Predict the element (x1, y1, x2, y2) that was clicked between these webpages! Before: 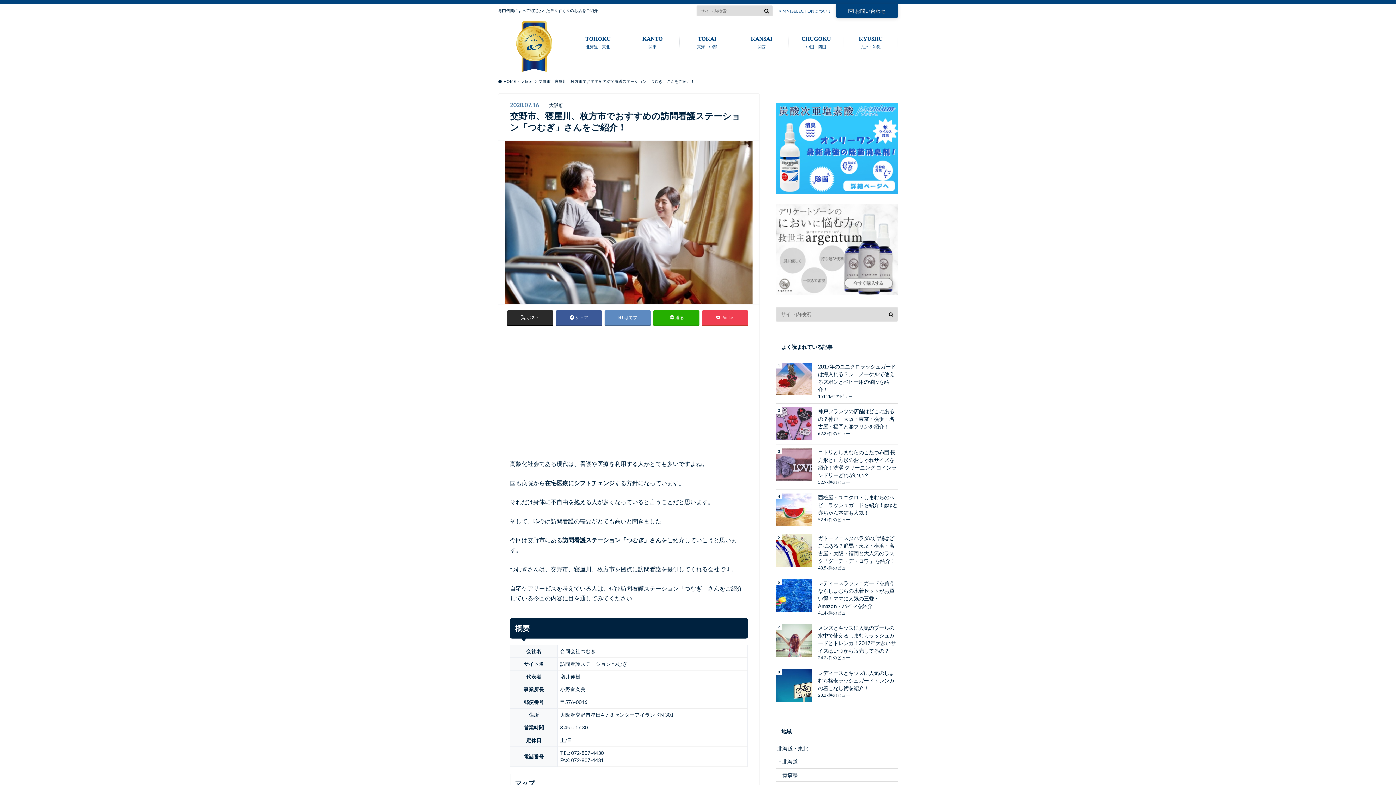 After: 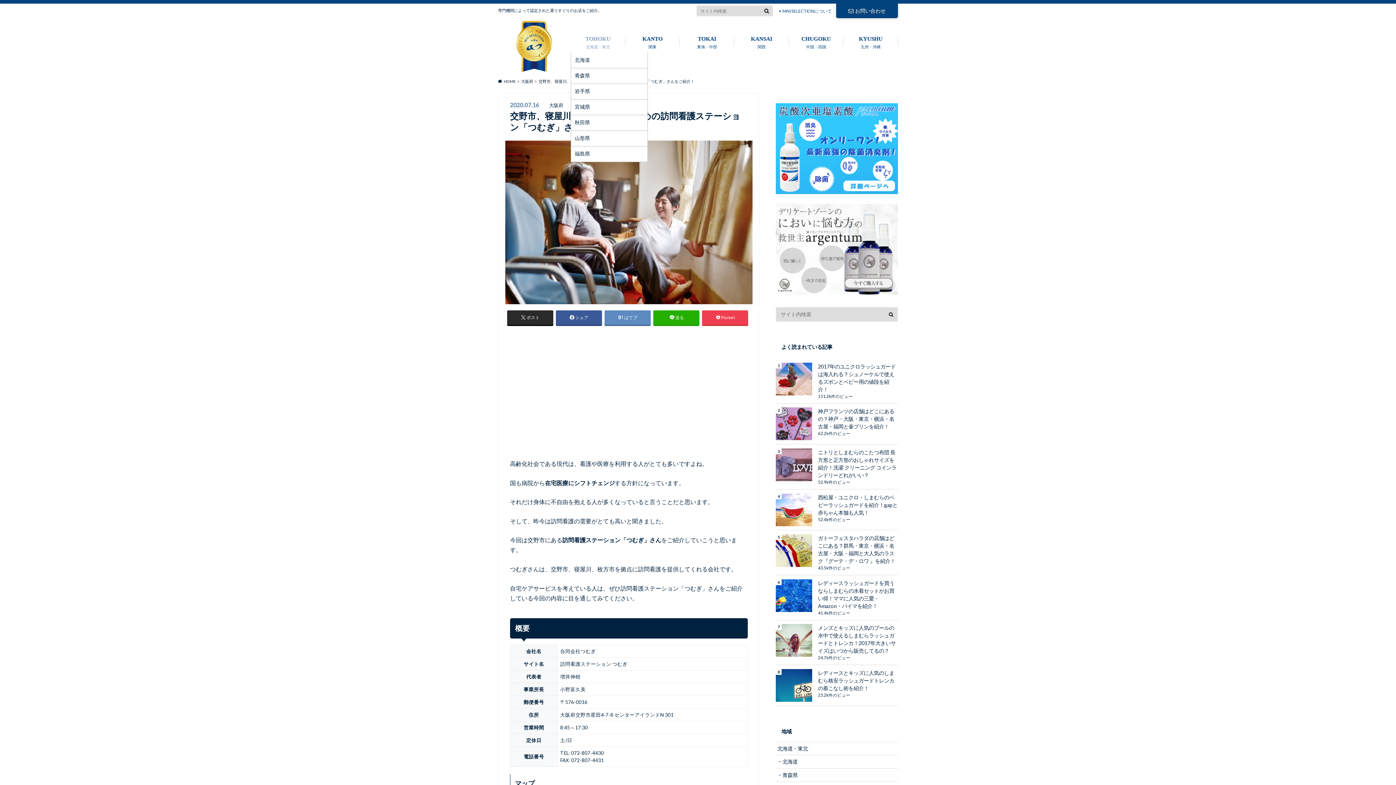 Action: label: 北海道・東北
TOHOKU bbox: (570, 31, 625, 52)